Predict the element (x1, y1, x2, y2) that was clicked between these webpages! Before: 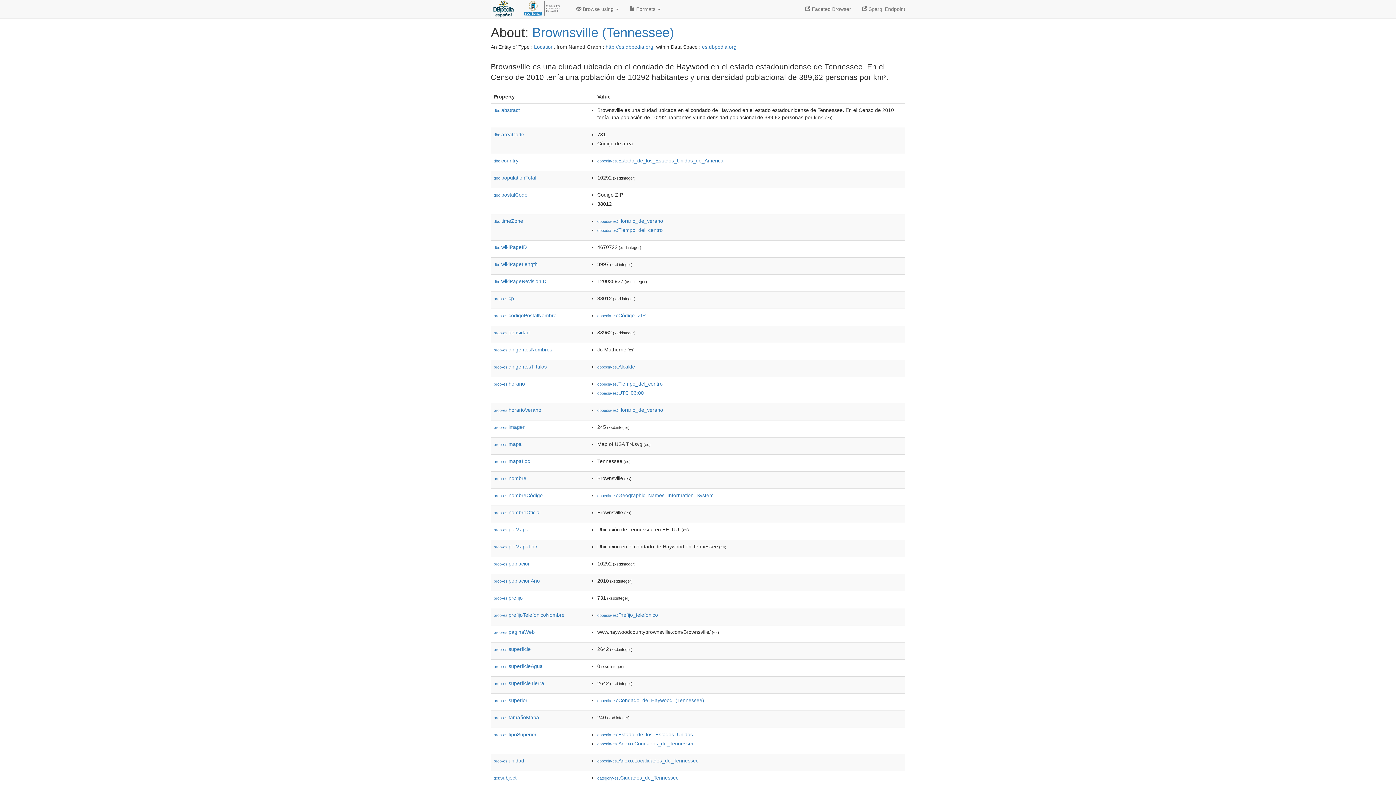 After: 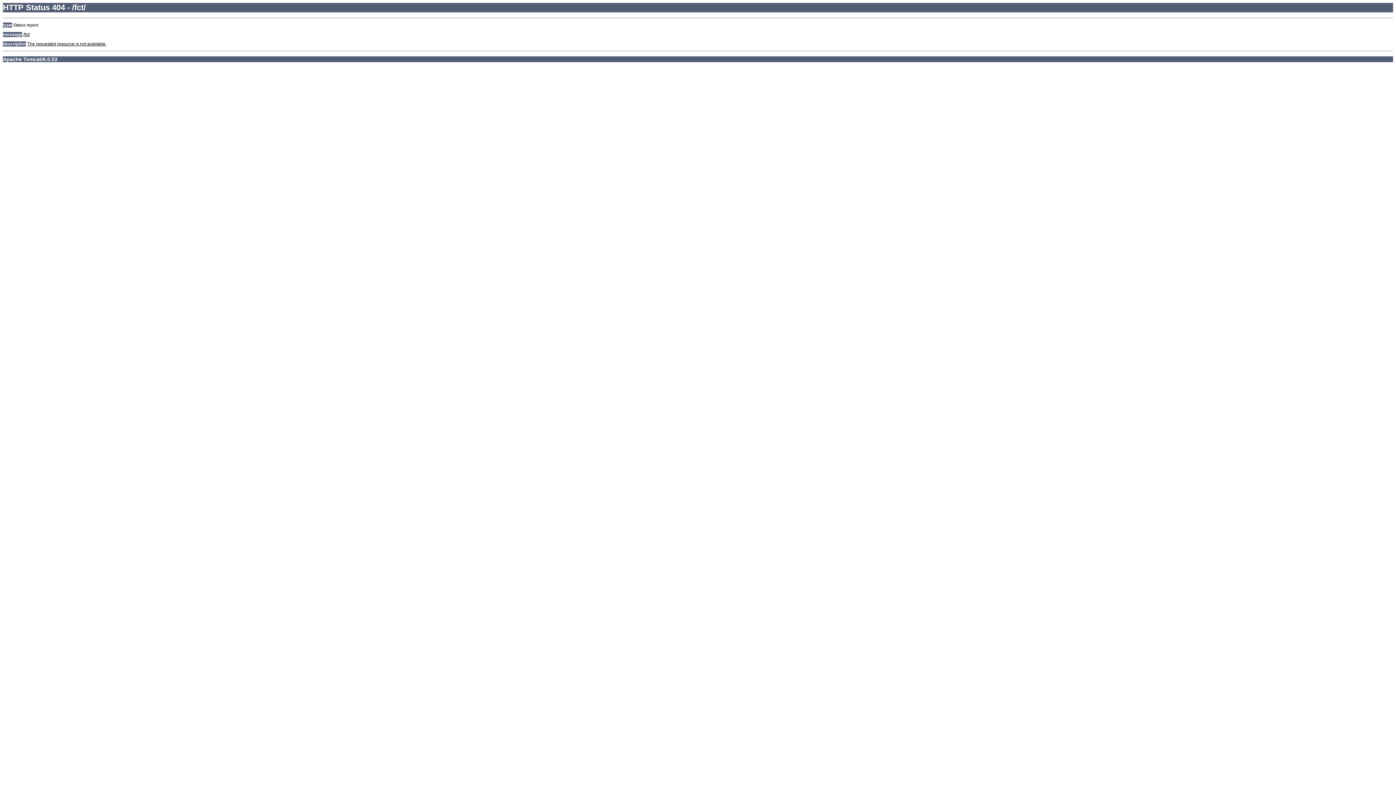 Action: label:  Faceted Browser bbox: (800, 0, 856, 18)